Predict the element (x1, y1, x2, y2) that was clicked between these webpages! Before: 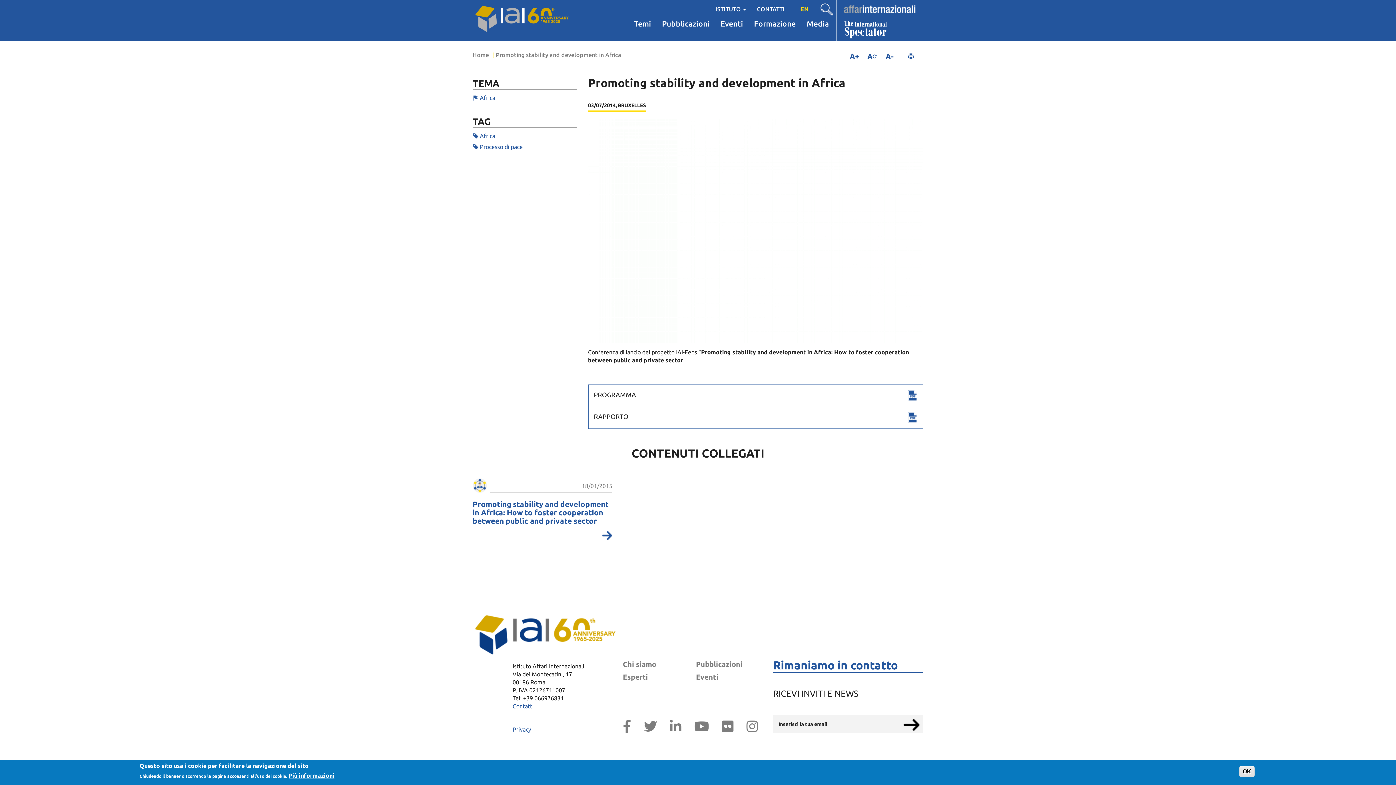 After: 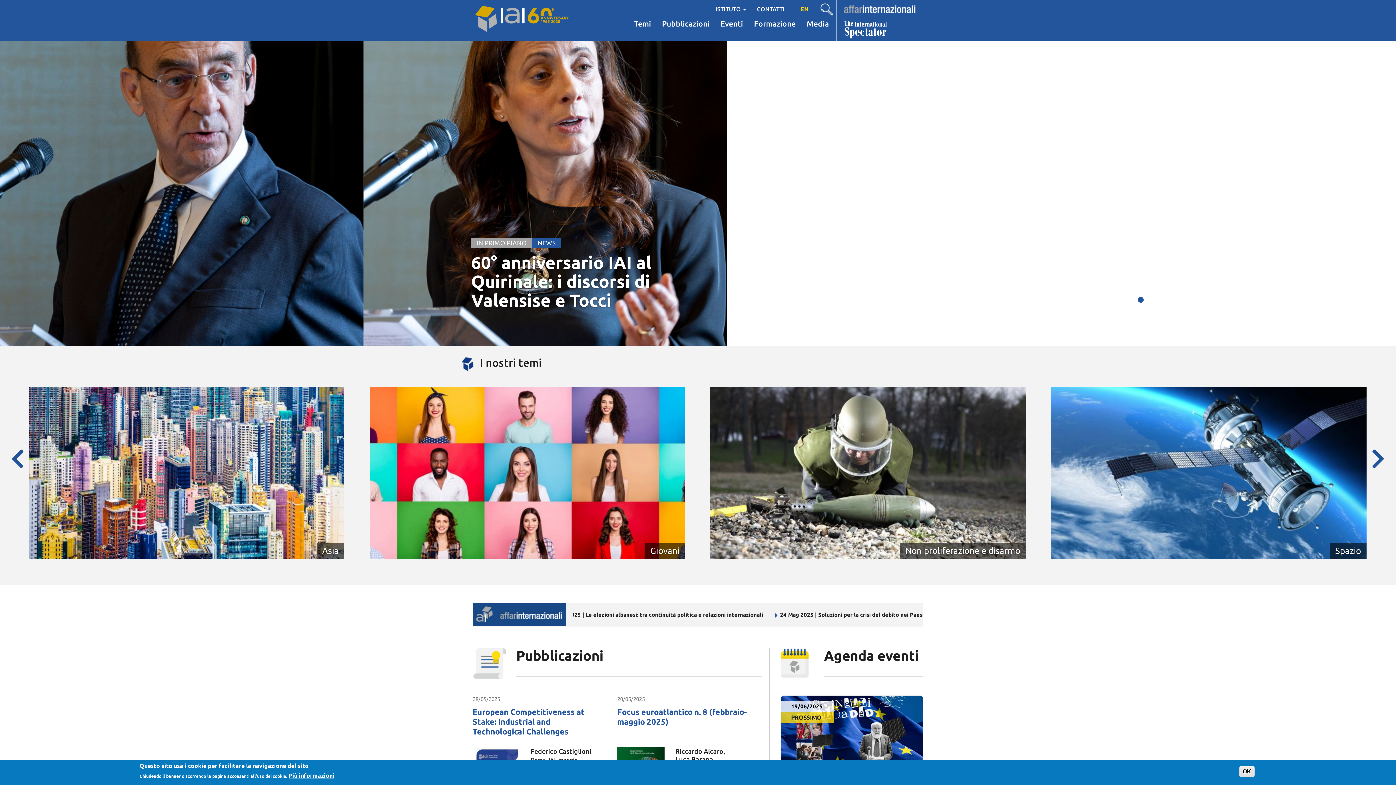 Action: bbox: (472, 2, 570, 34)